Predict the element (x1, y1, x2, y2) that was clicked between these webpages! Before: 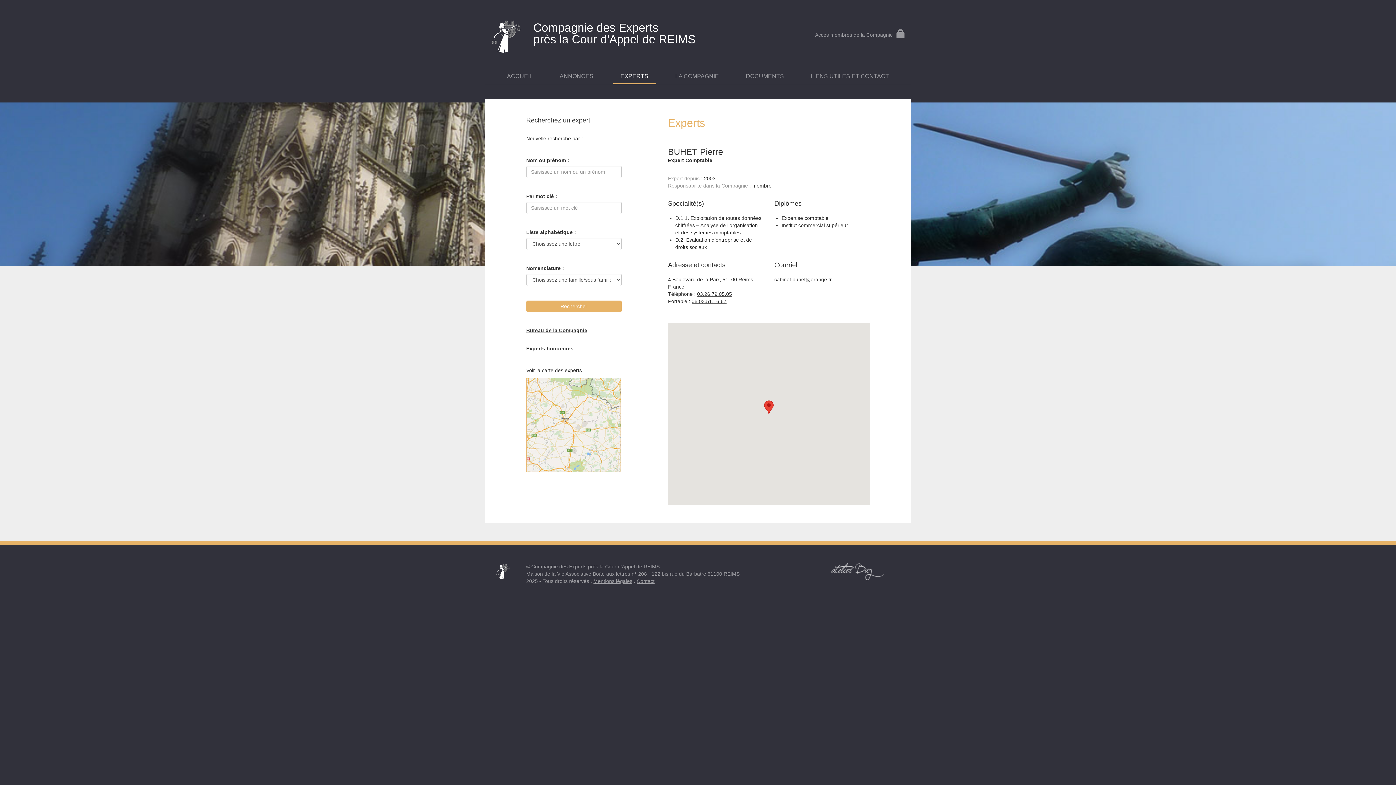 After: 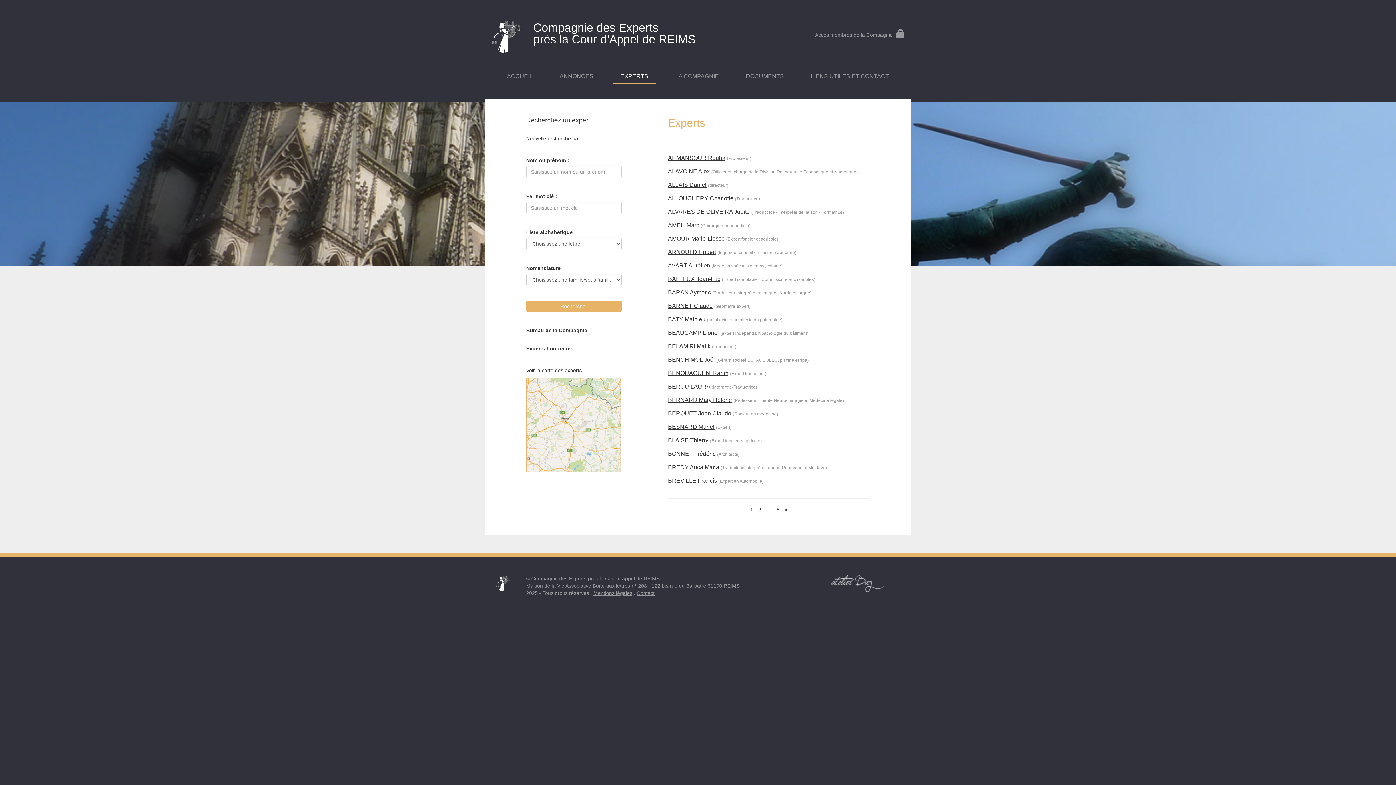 Action: bbox: (613, 72, 655, 84) label: EXPERTS